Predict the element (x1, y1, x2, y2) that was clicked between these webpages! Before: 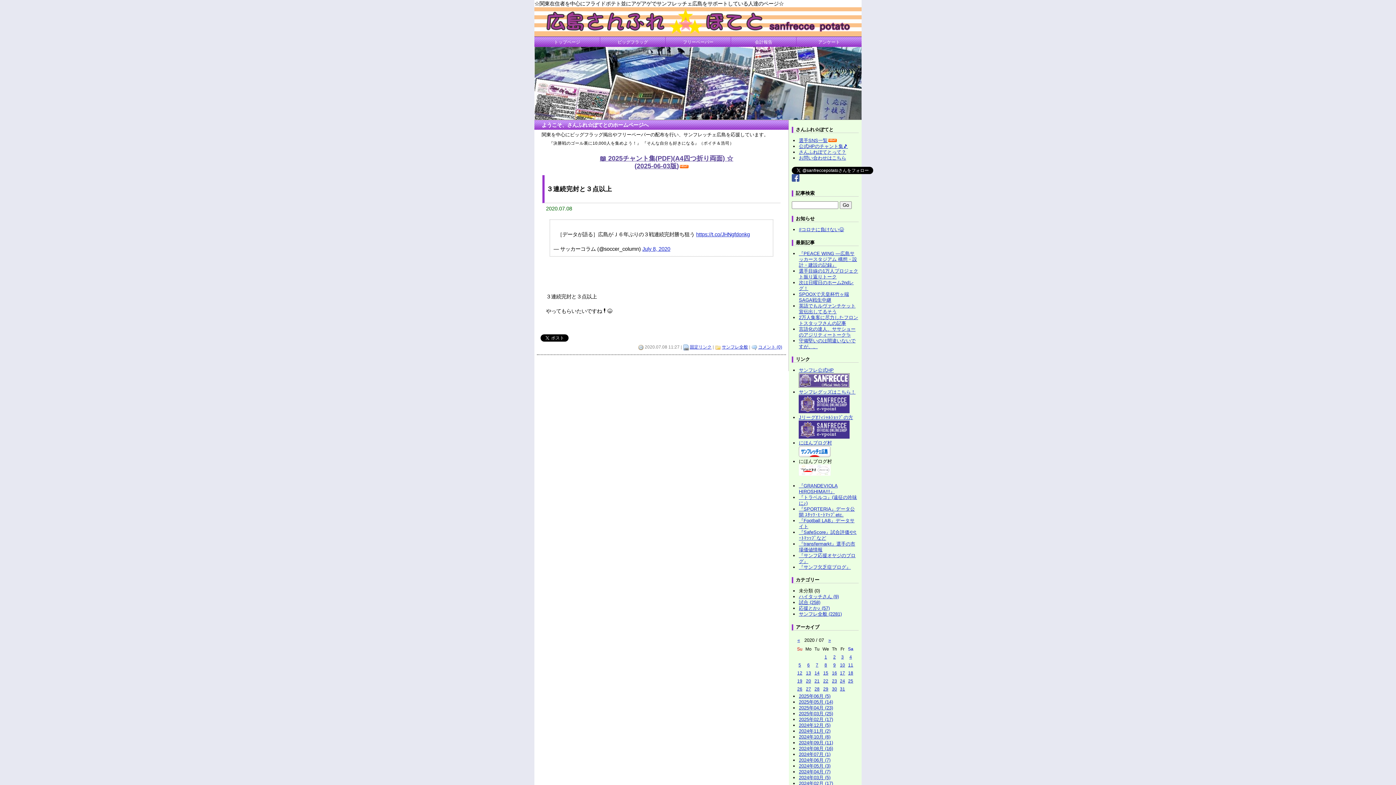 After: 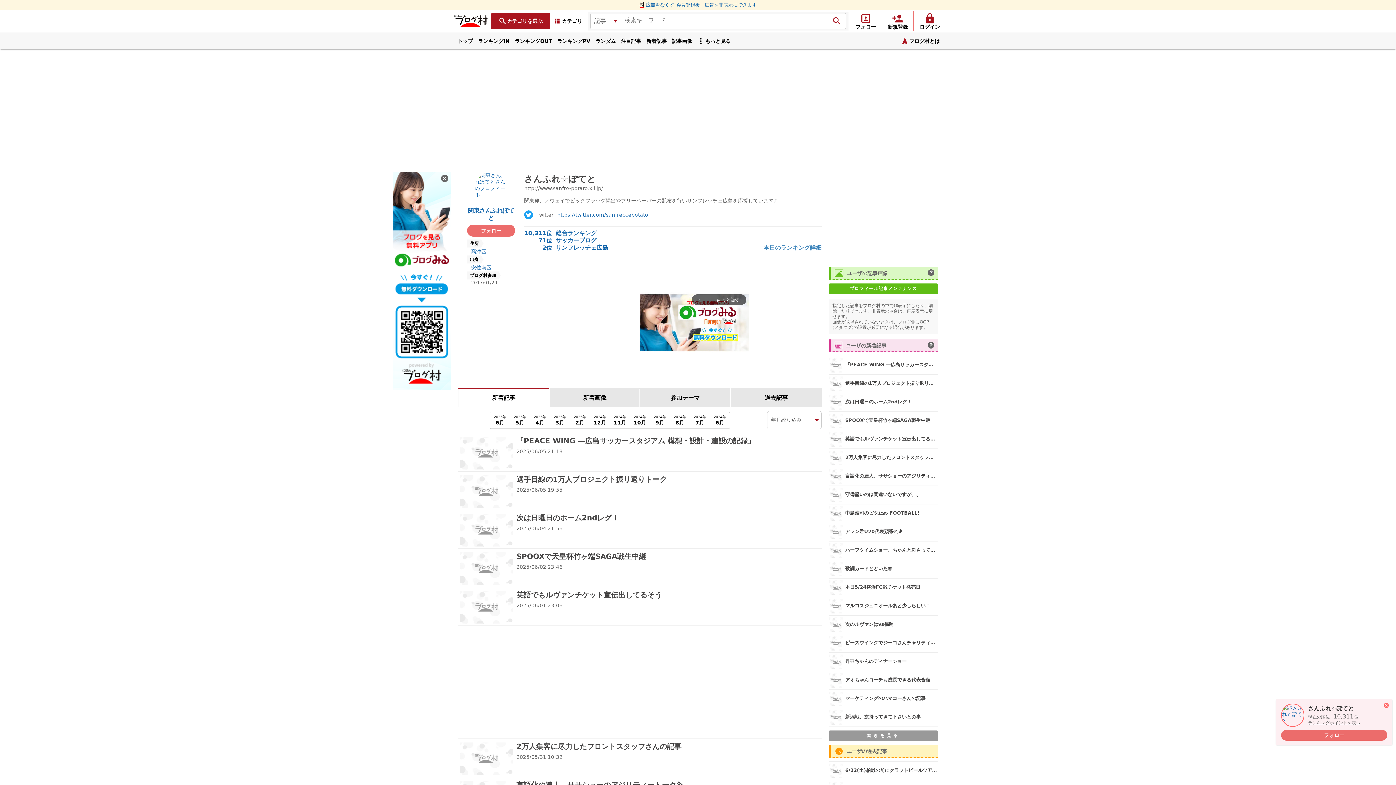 Action: bbox: (799, 471, 831, 477)